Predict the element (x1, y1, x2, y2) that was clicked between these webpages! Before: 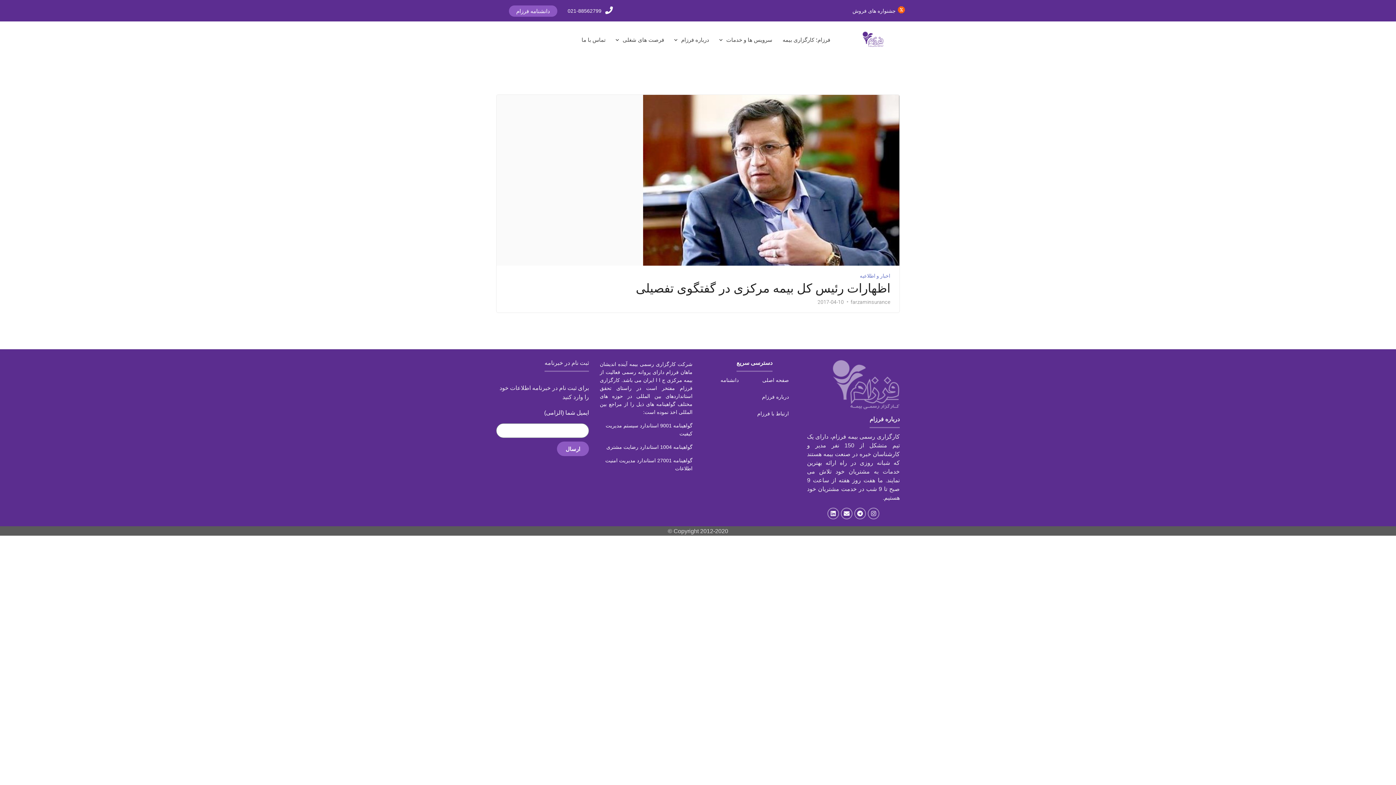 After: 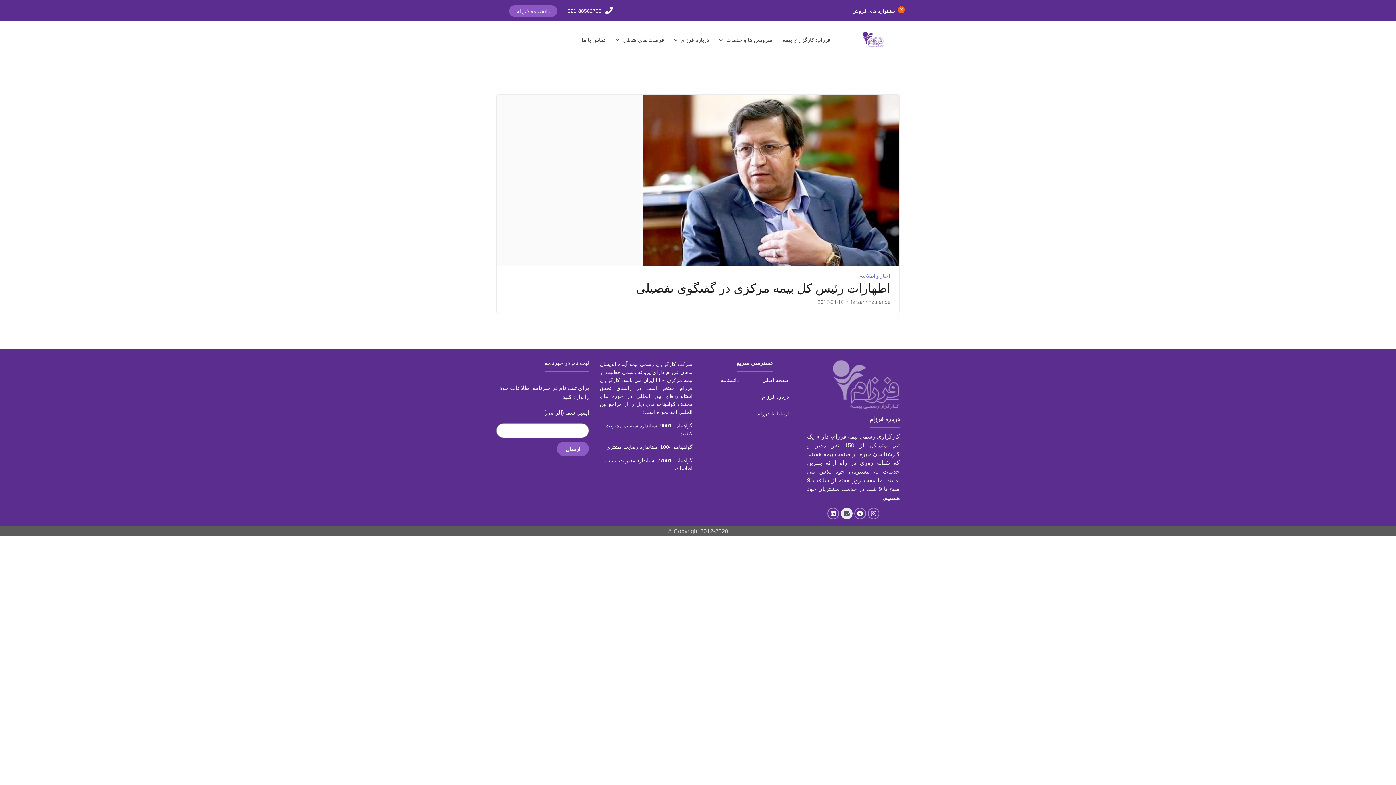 Action: label: Envelope bbox: (841, 508, 852, 519)